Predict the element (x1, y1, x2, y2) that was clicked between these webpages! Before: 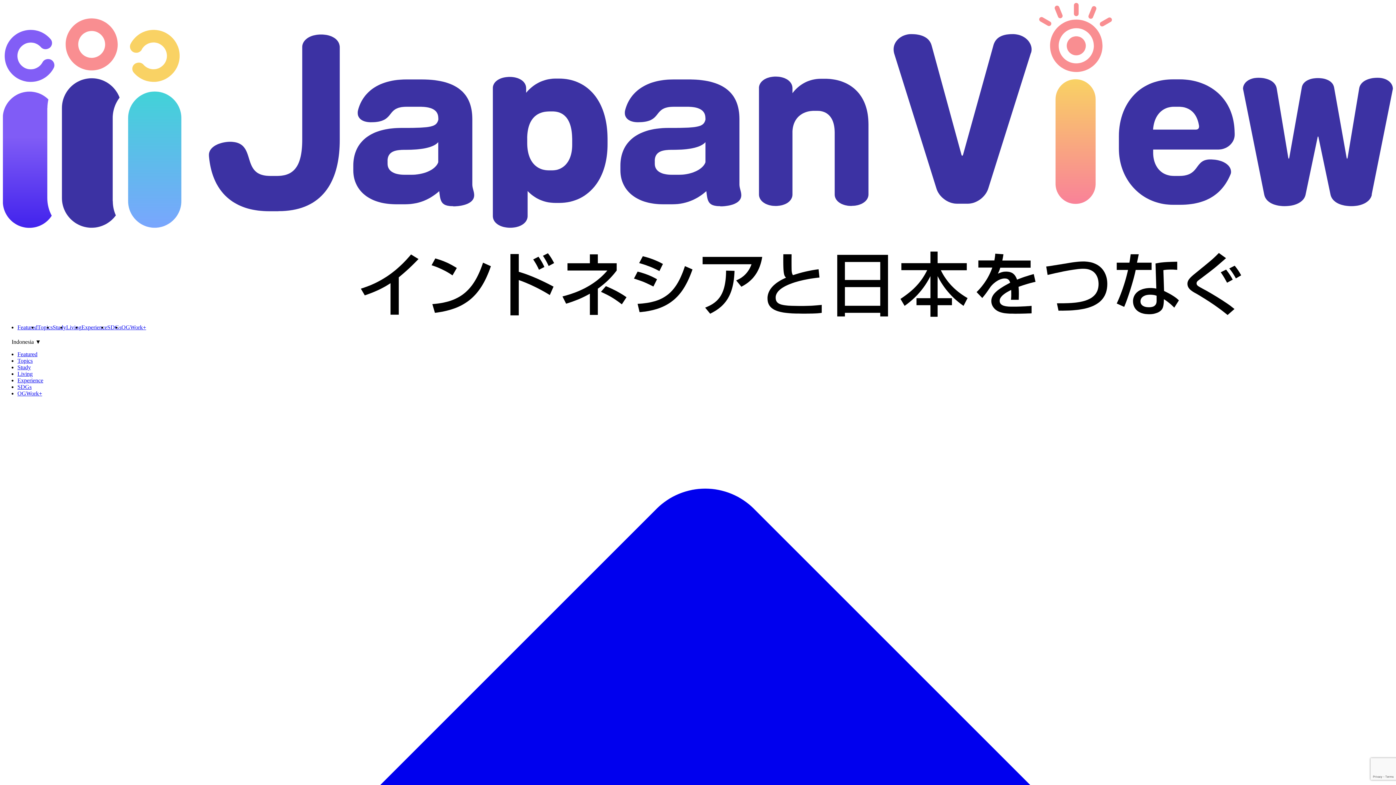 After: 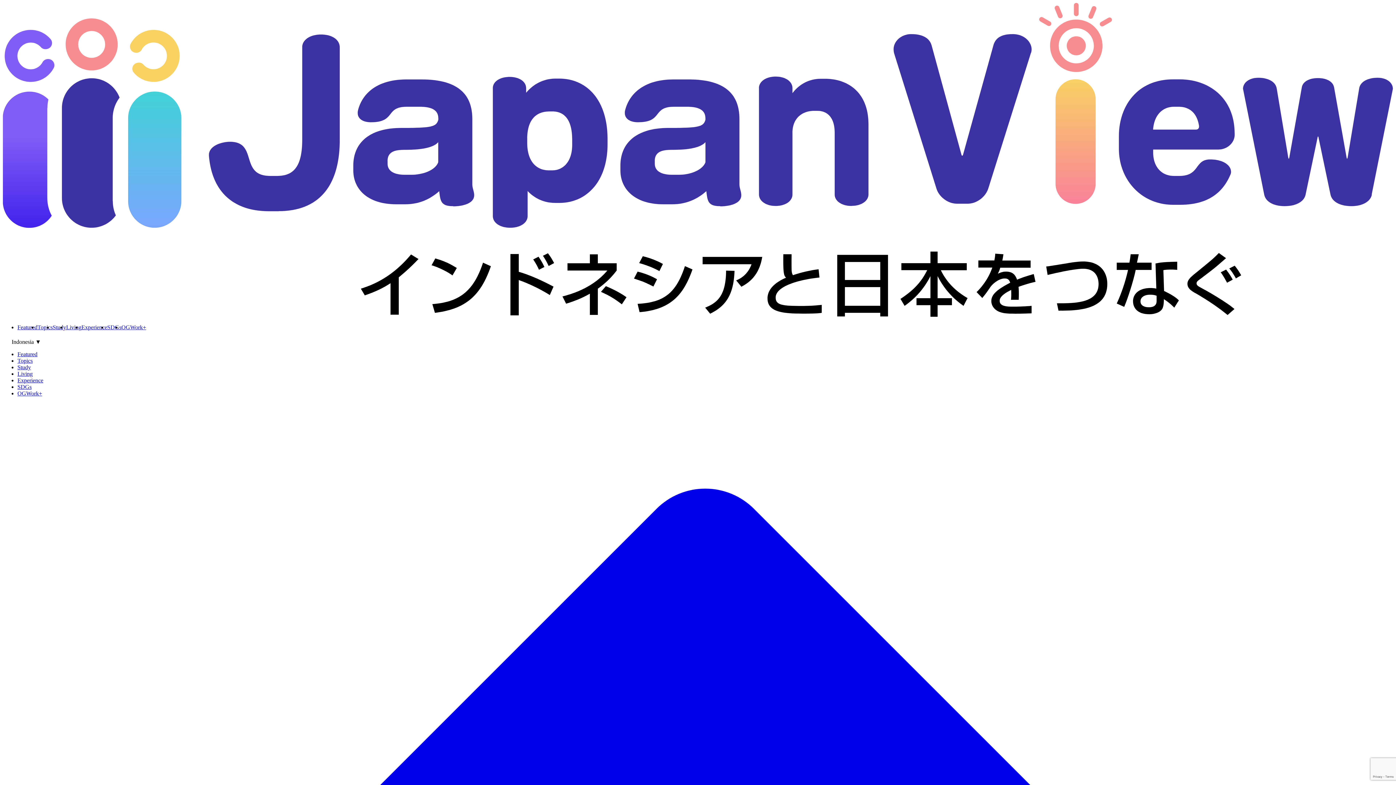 Action: bbox: (17, 390, 42, 396) label: OGWork+